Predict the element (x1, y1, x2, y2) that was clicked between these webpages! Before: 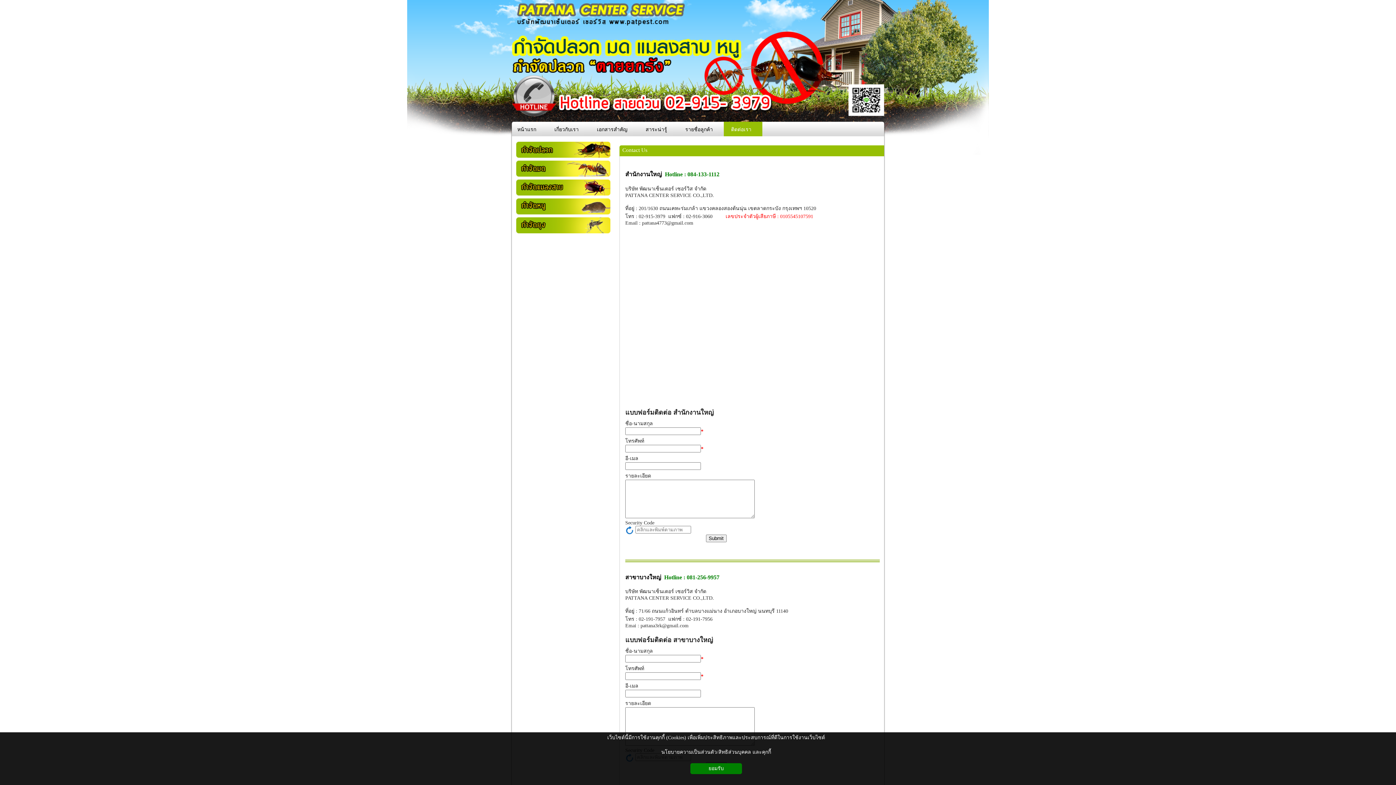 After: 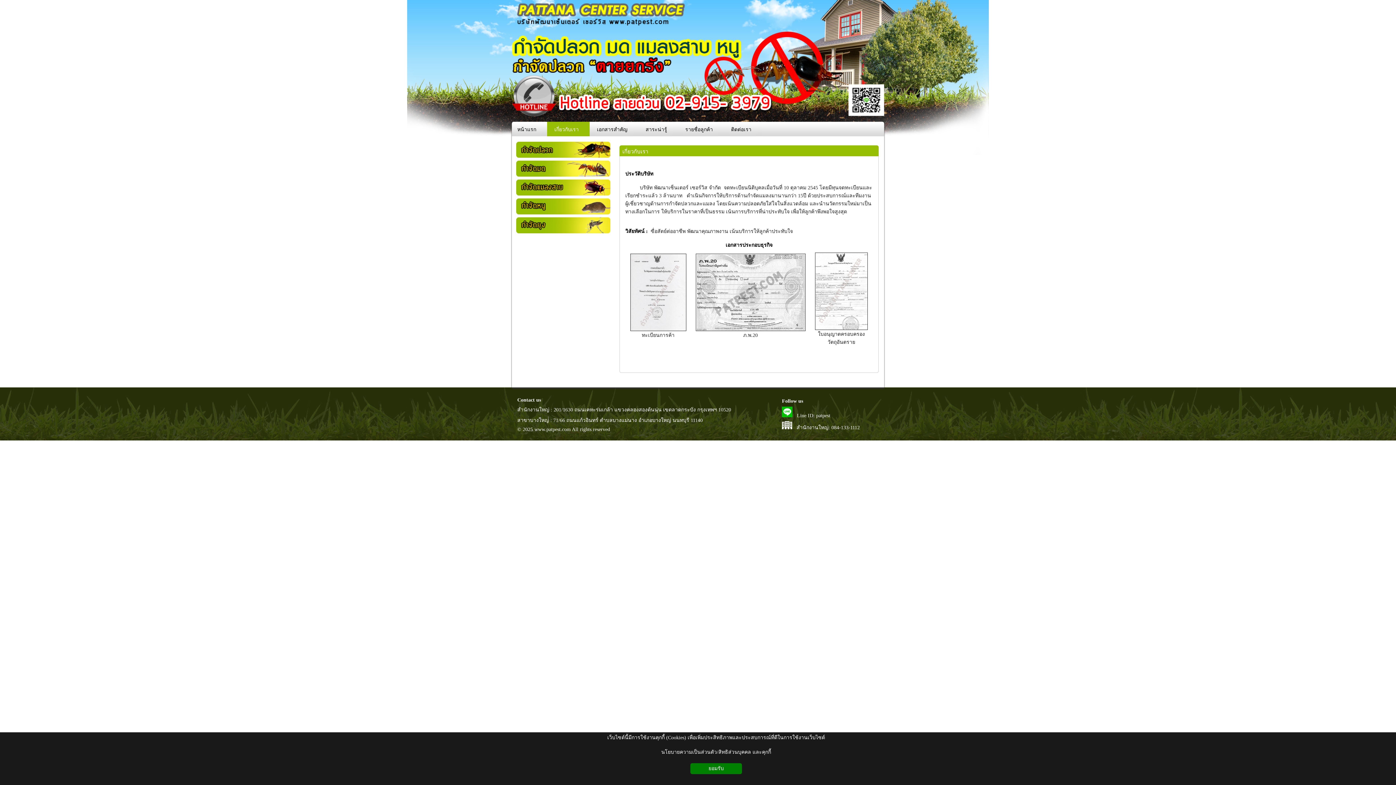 Action: label: เกี่ยวกับเรา bbox: (550, 121, 589, 136)